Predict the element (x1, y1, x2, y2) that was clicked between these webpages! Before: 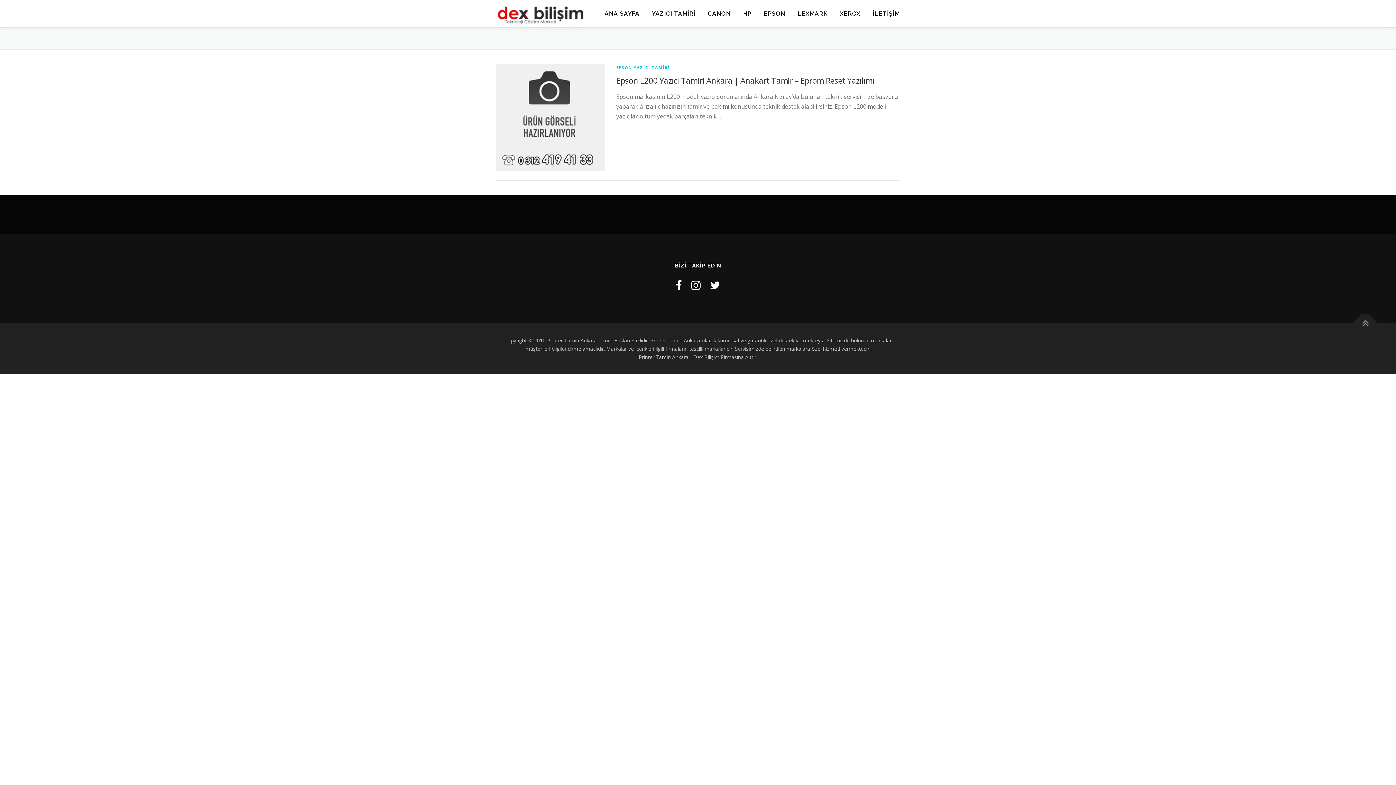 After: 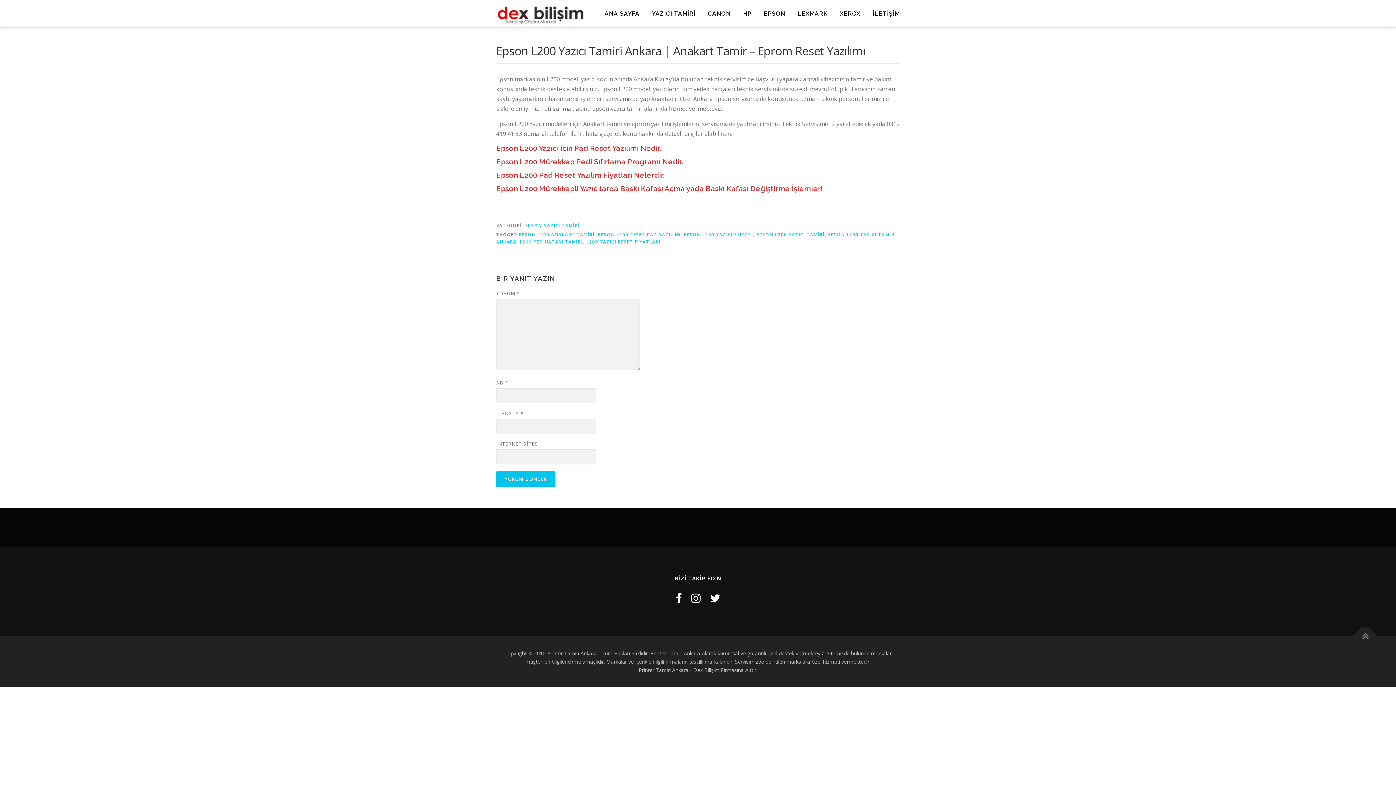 Action: bbox: (496, 113, 605, 121)